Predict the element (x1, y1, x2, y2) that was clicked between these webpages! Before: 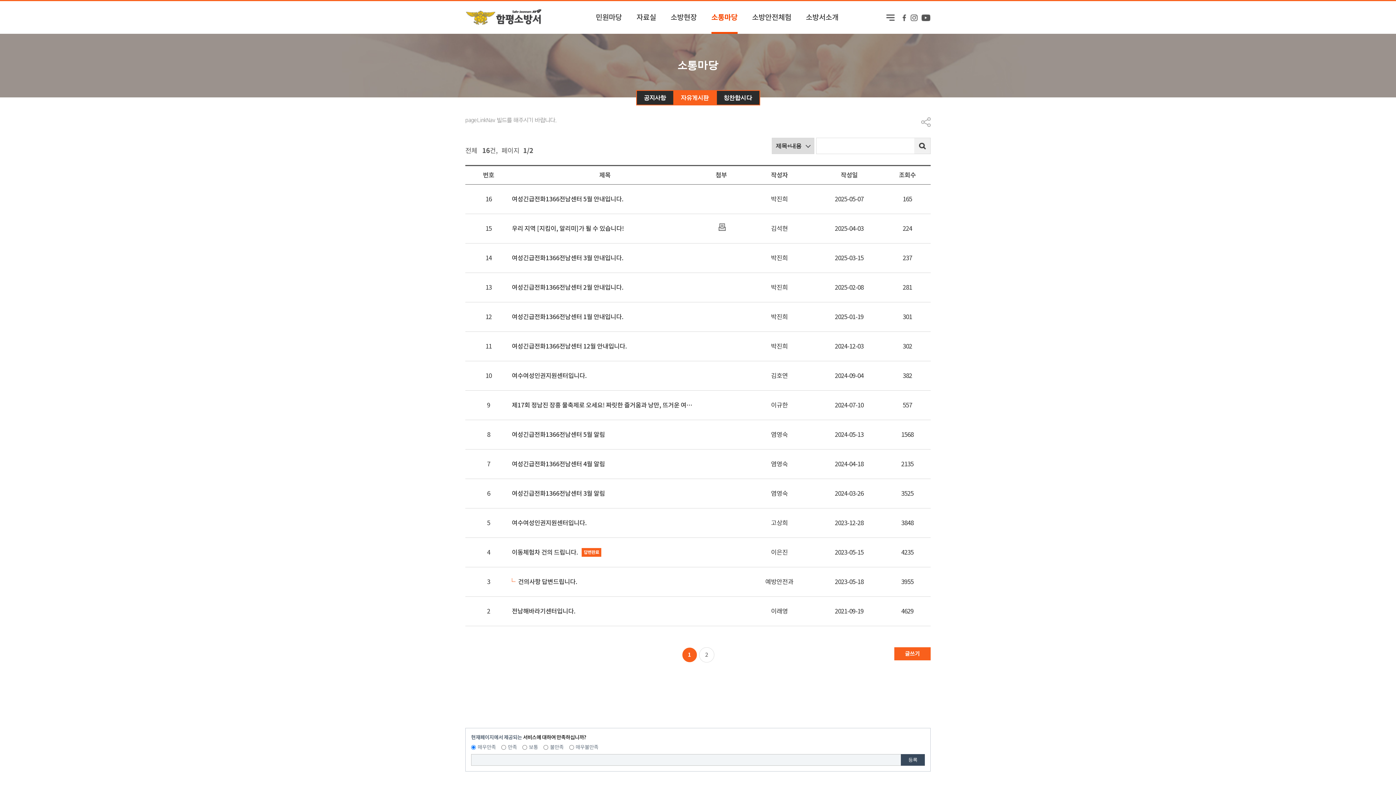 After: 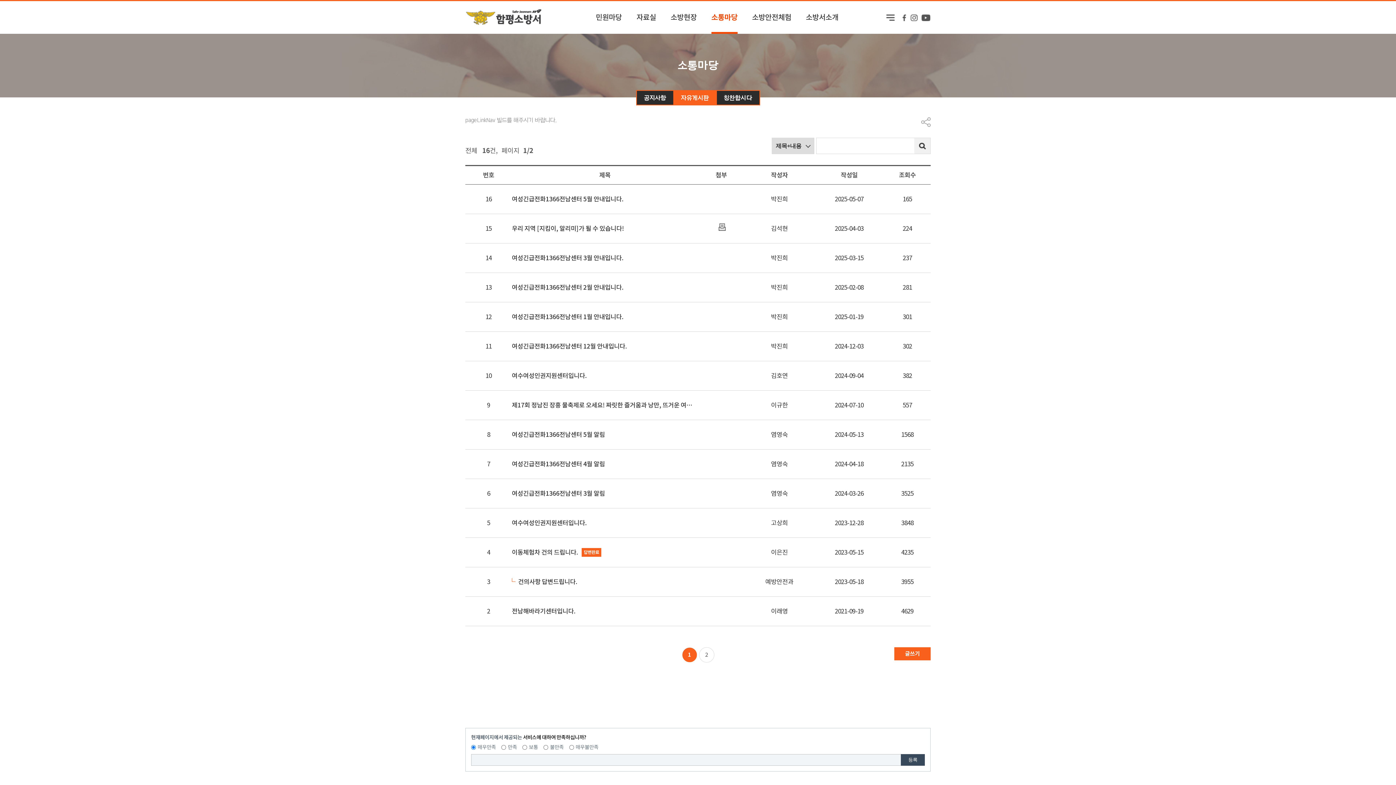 Action: bbox: (910, 14, 918, 21)